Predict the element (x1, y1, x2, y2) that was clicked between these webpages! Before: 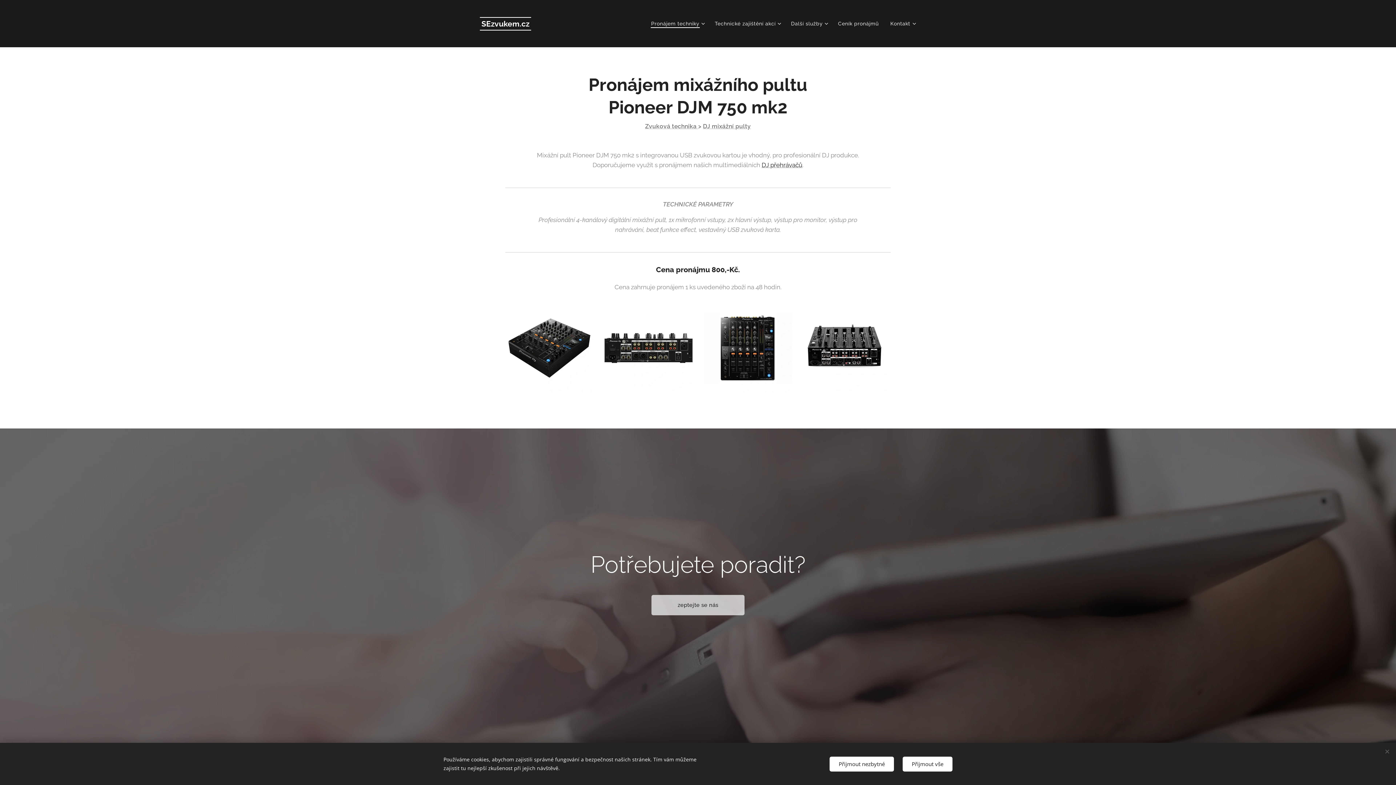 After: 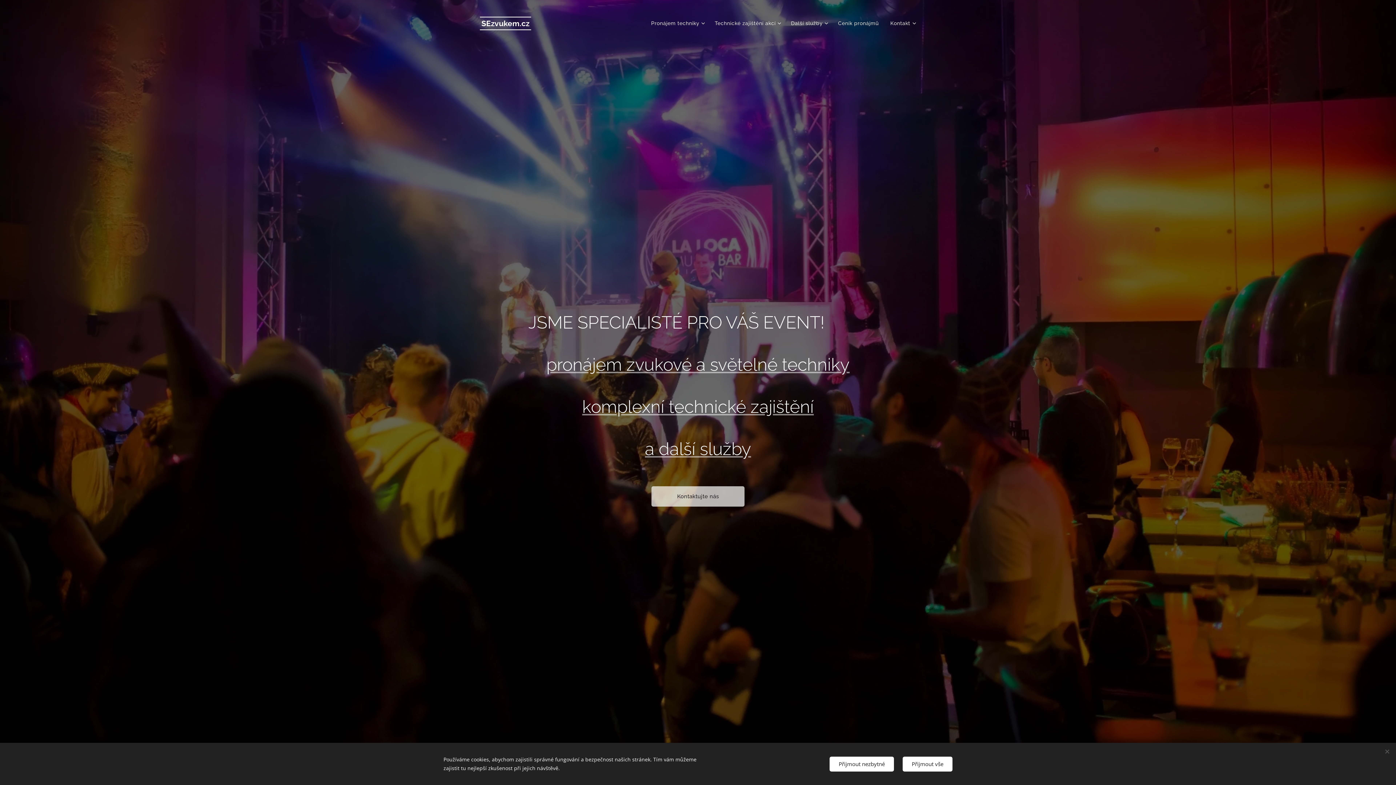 Action: bbox: (480, 17, 531, 29) label: SEzvukem.cz